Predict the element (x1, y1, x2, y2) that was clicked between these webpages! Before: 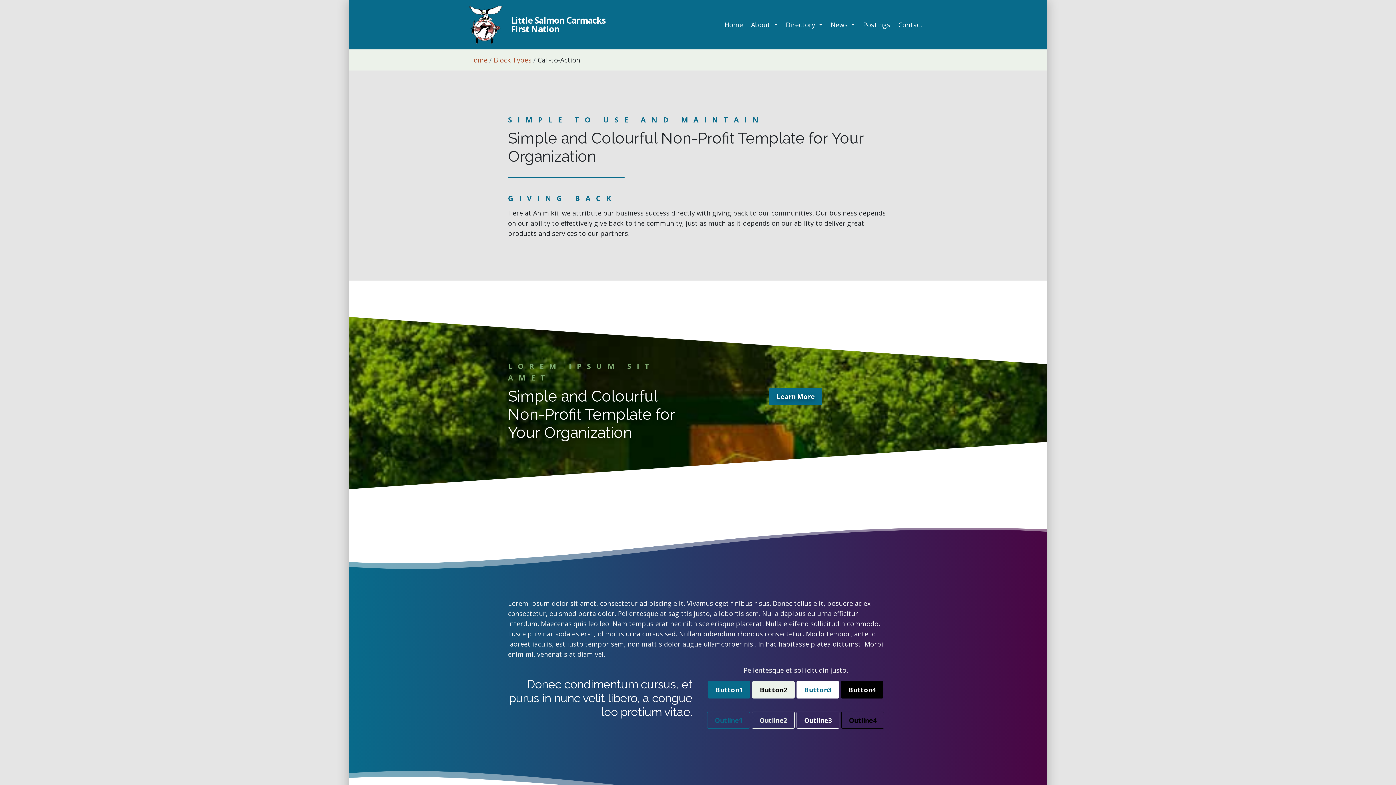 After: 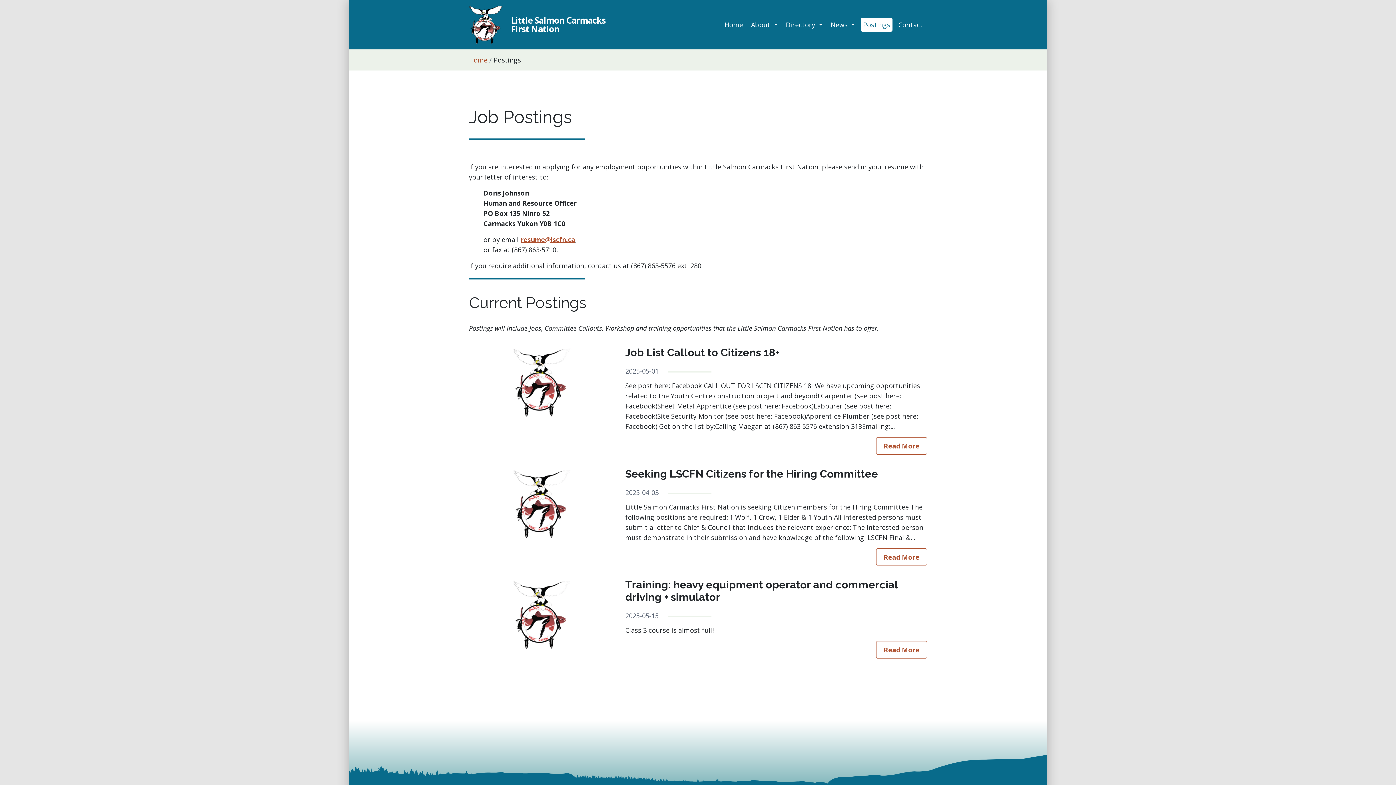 Action: bbox: (861, 17, 892, 31) label: Postings